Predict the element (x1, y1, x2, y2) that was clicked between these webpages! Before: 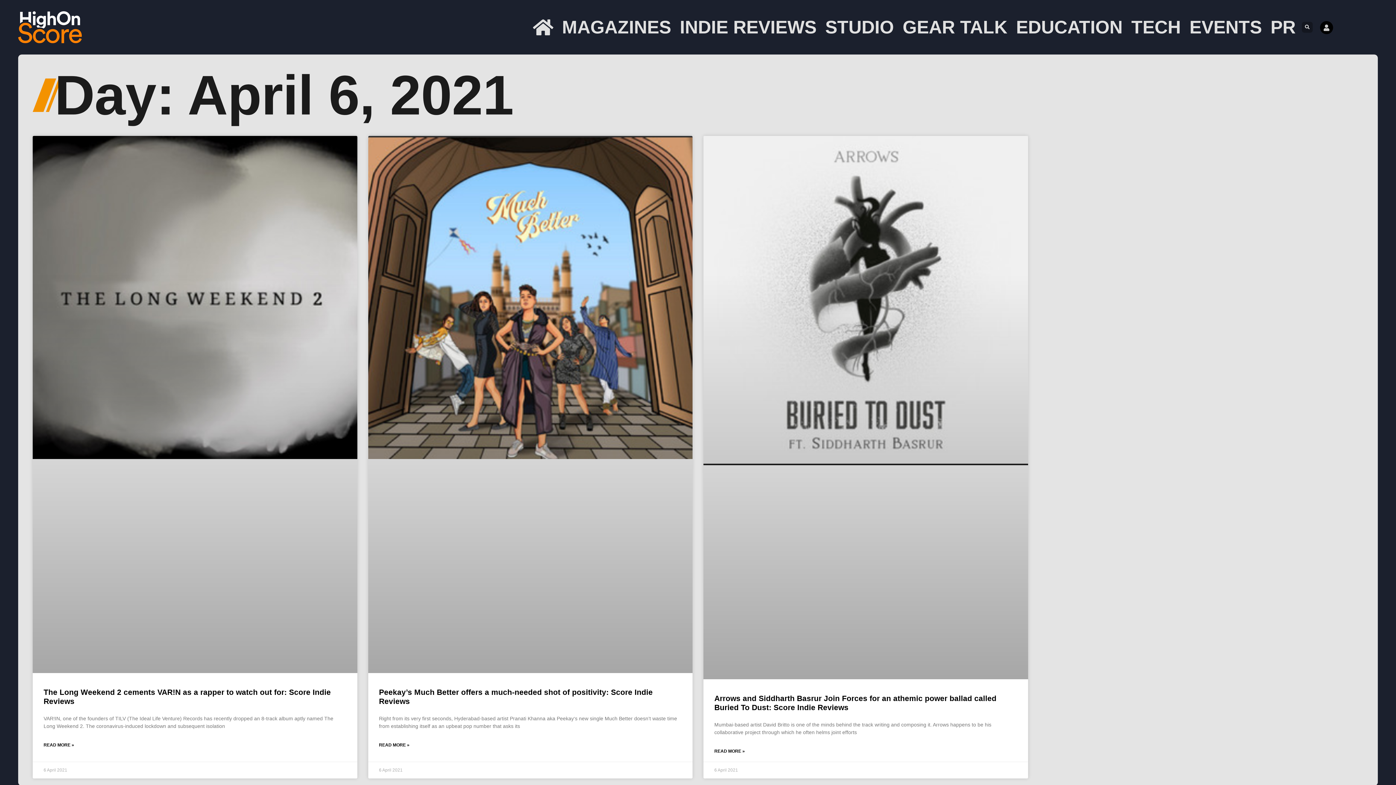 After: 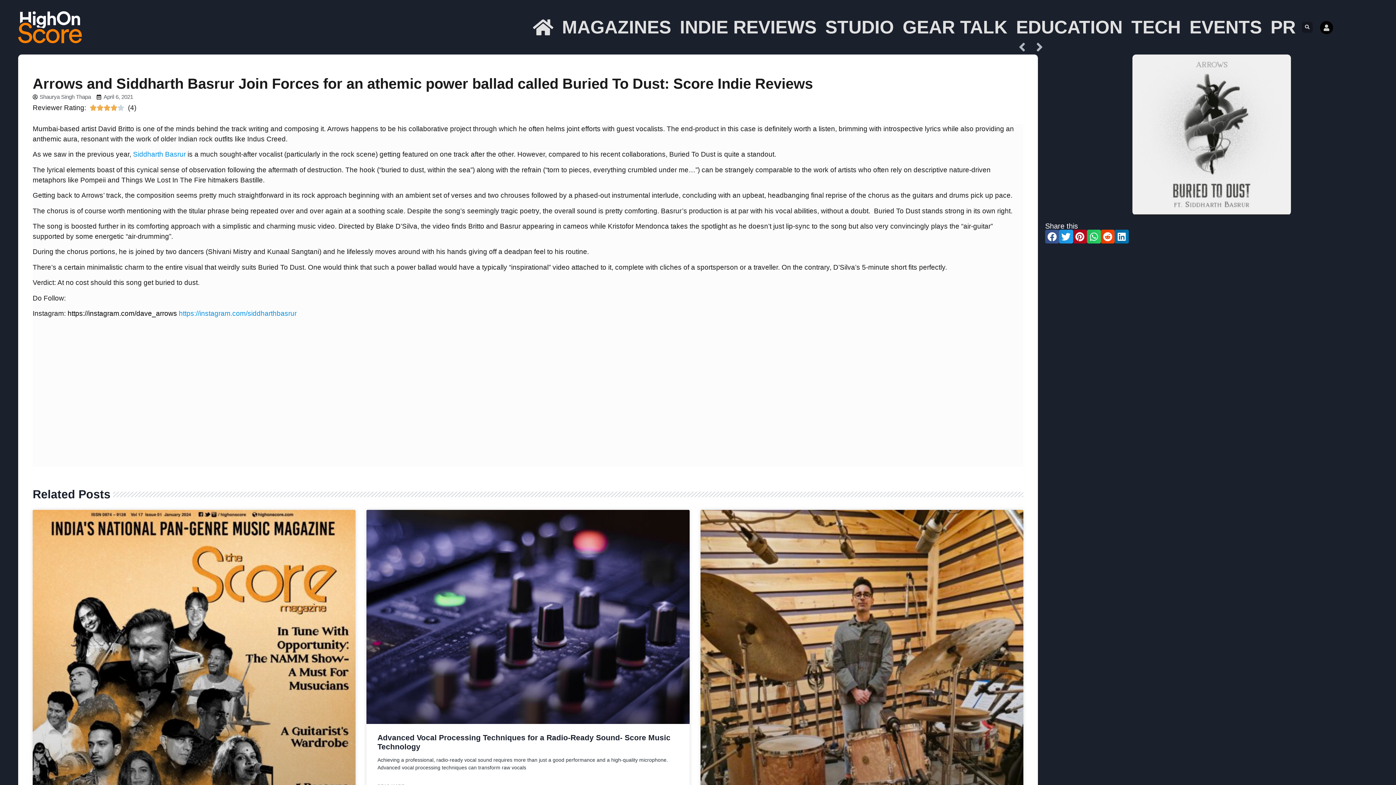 Action: label: Read more about Arrows and Siddharth Basrur Join Forces for an athemic power ballad called Buried To Dust: Score Indie Reviews bbox: (714, 748, 745, 754)